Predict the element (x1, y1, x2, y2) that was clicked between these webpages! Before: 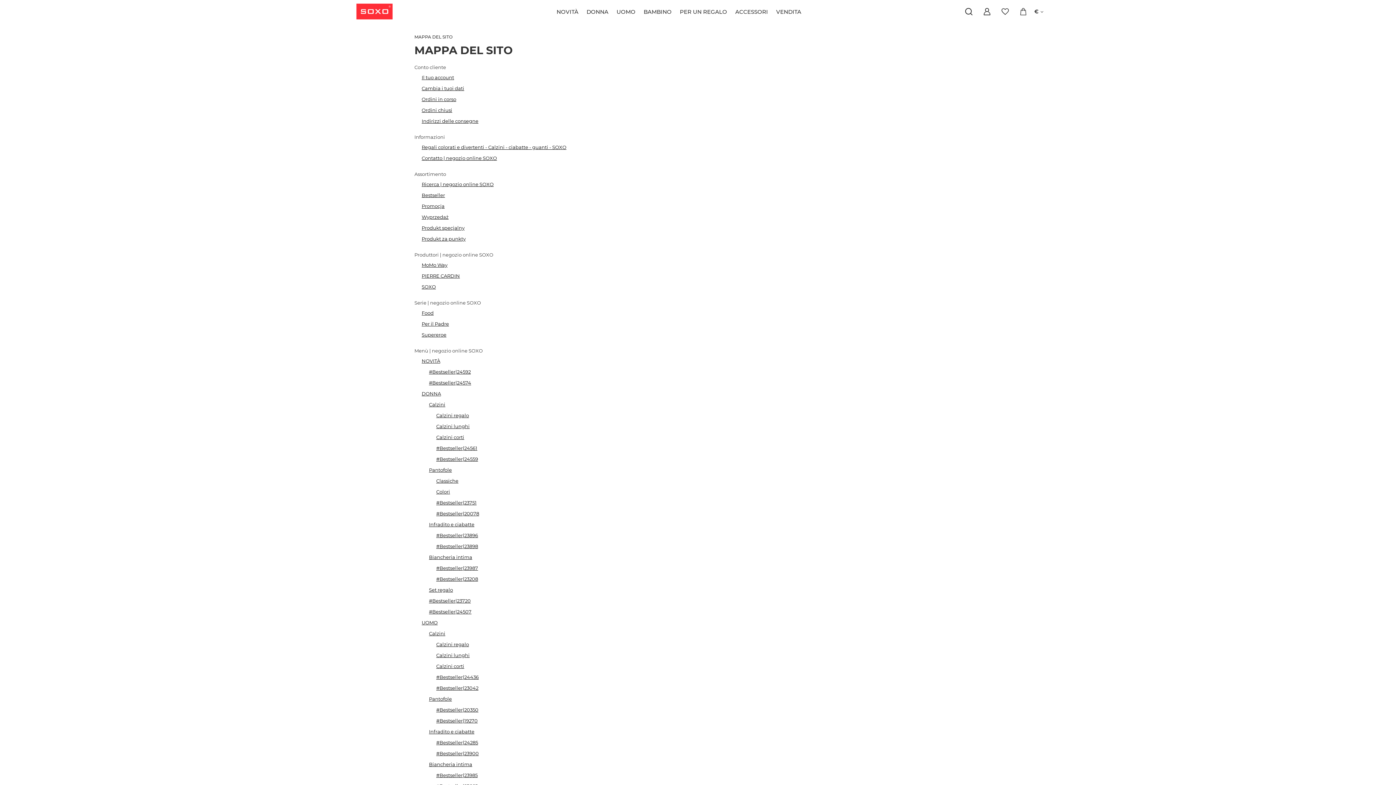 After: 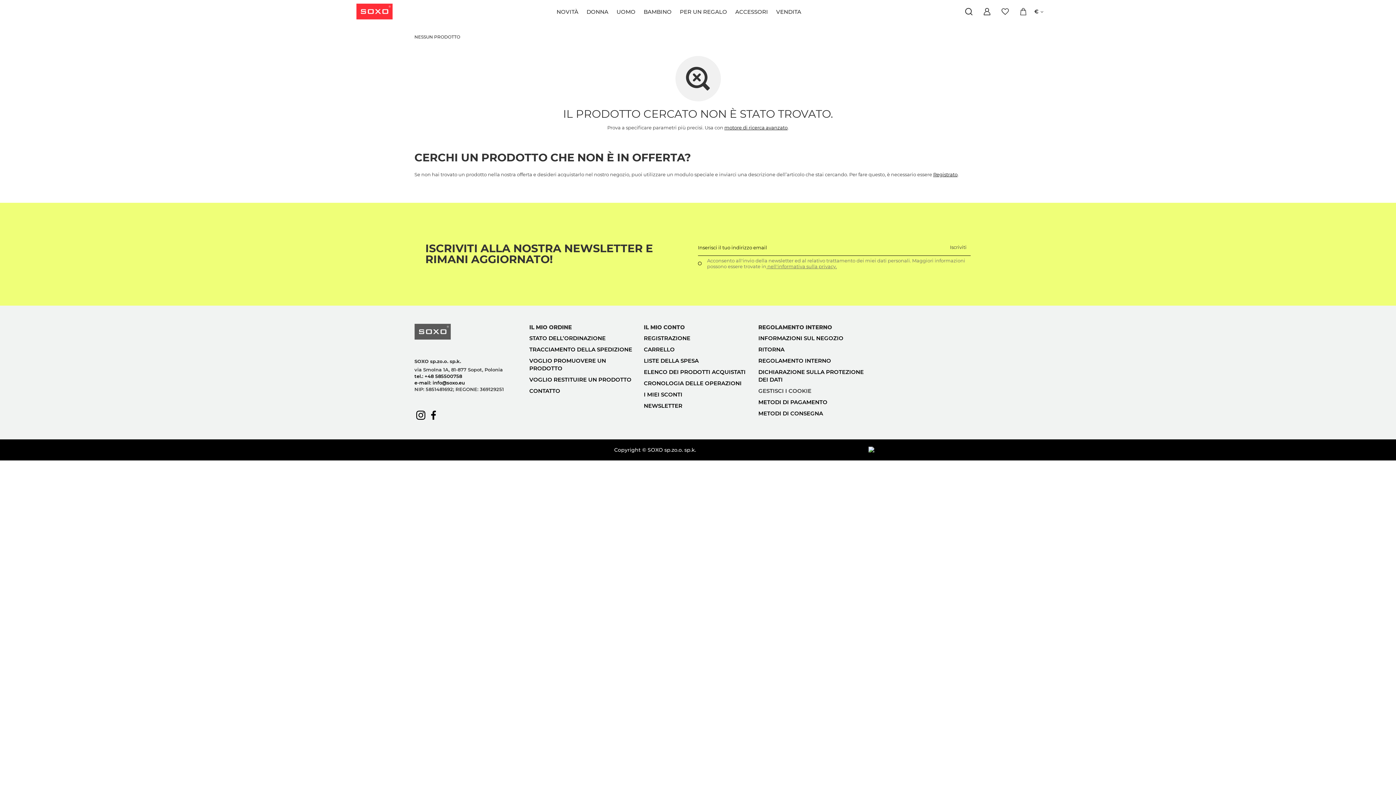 Action: bbox: (552, 0, 582, 23) label: NOVITÀ